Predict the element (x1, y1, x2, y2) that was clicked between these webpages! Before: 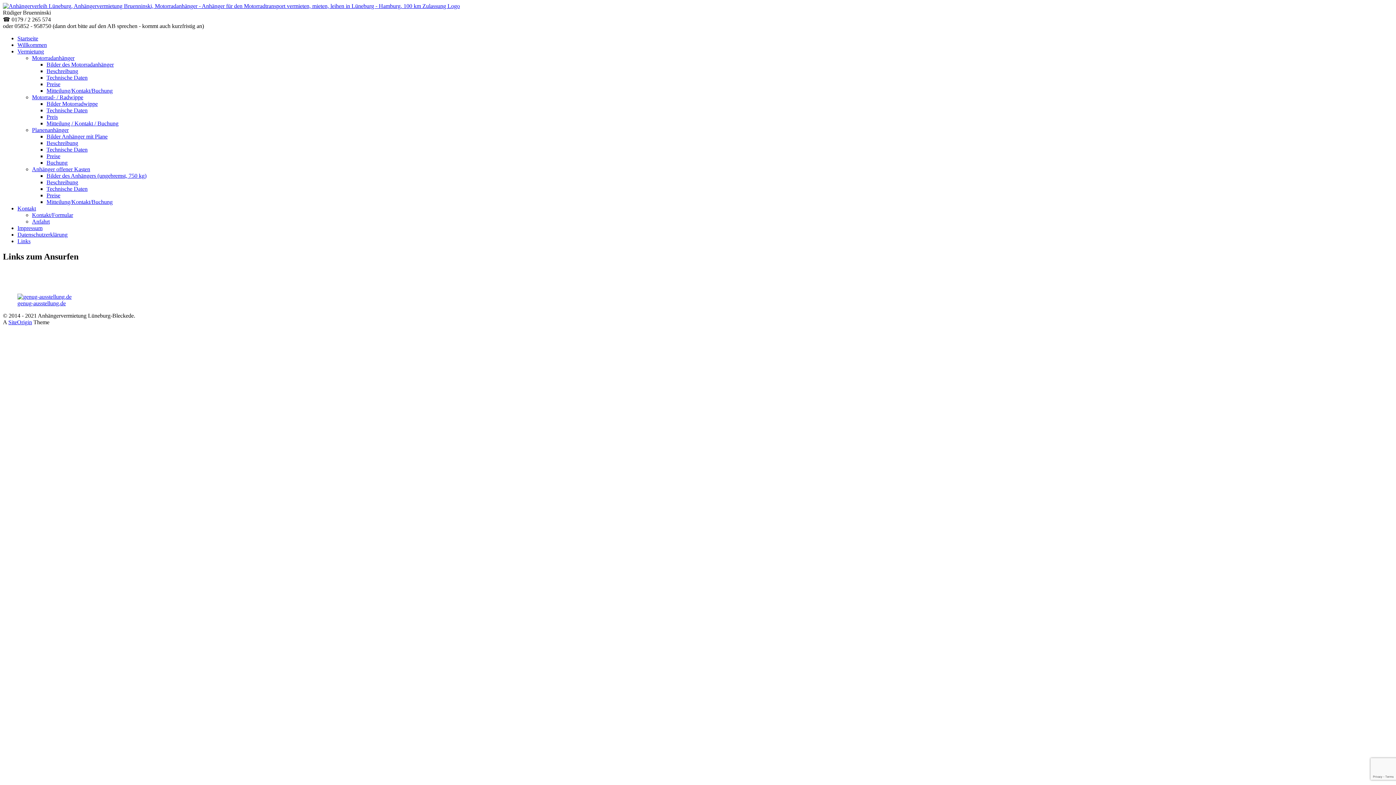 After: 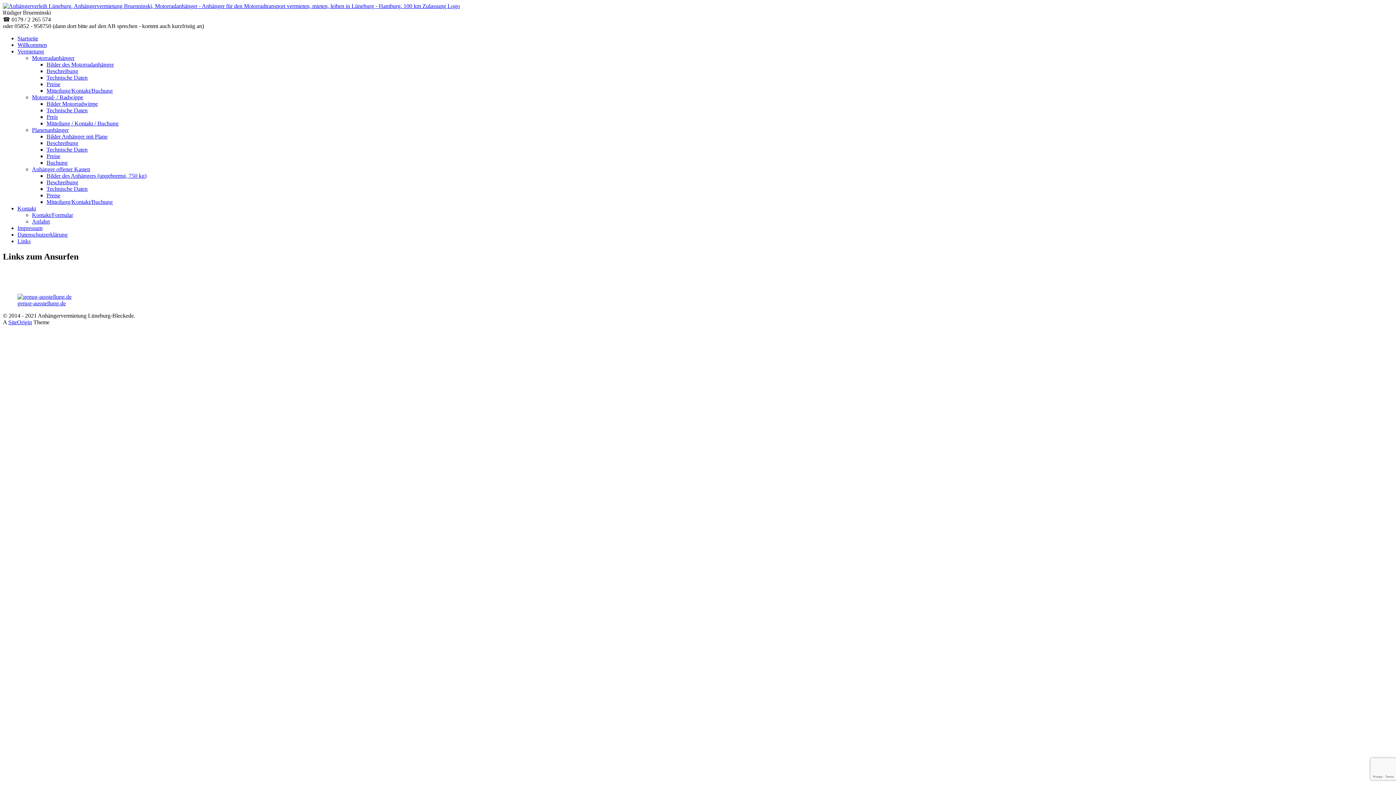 Action: bbox: (32, 94, 83, 100) label: Motorrad- / Radwippe